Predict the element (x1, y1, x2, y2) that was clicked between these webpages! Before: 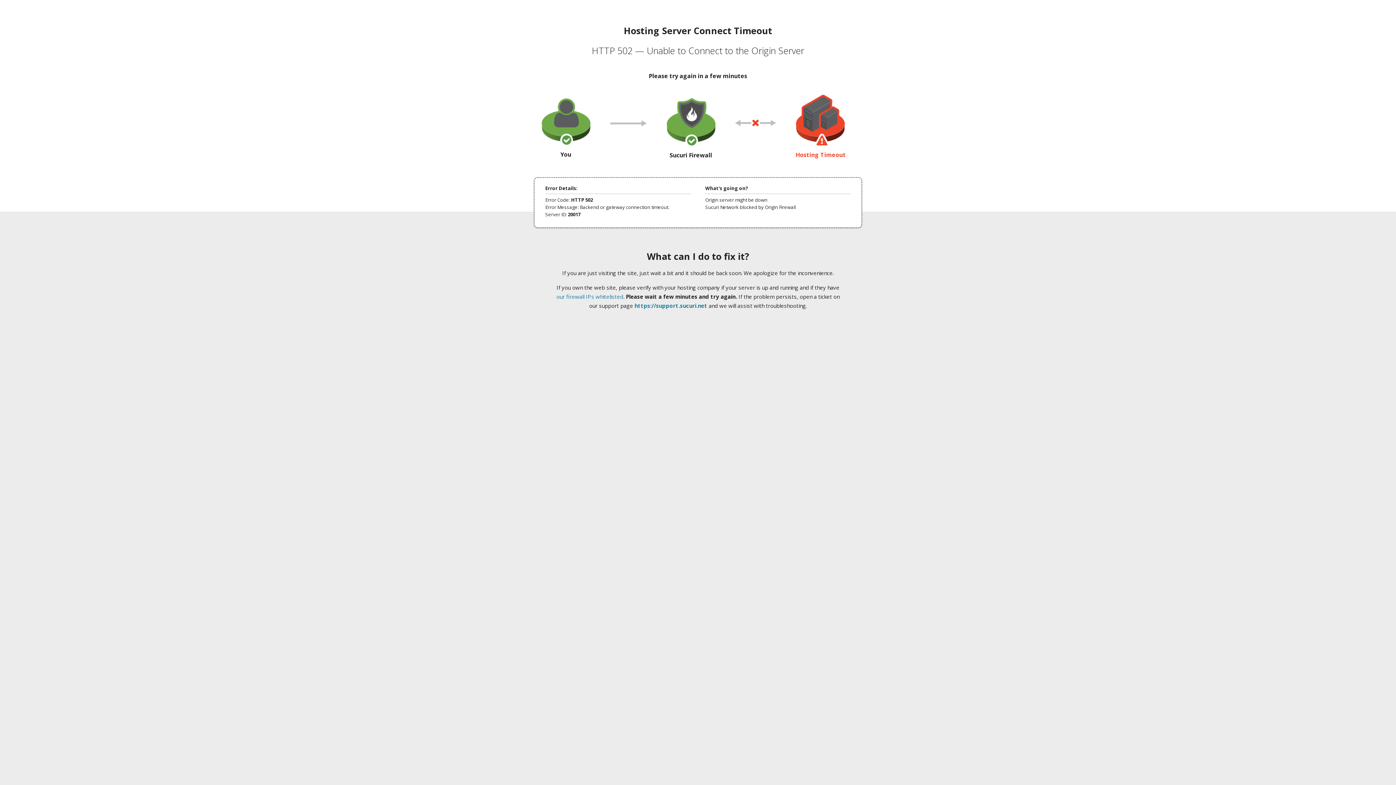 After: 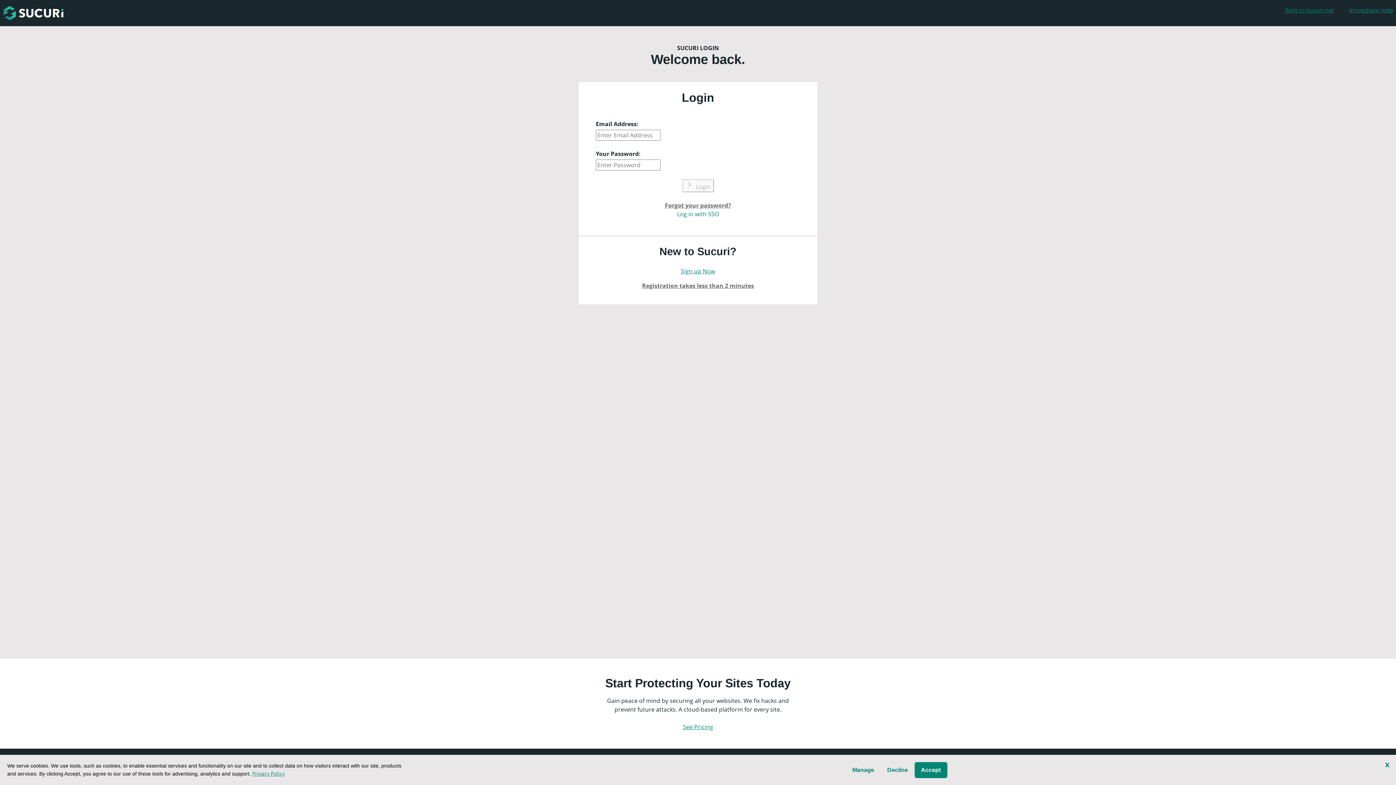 Action: bbox: (634, 302, 707, 309) label: https://support.sucuri.net